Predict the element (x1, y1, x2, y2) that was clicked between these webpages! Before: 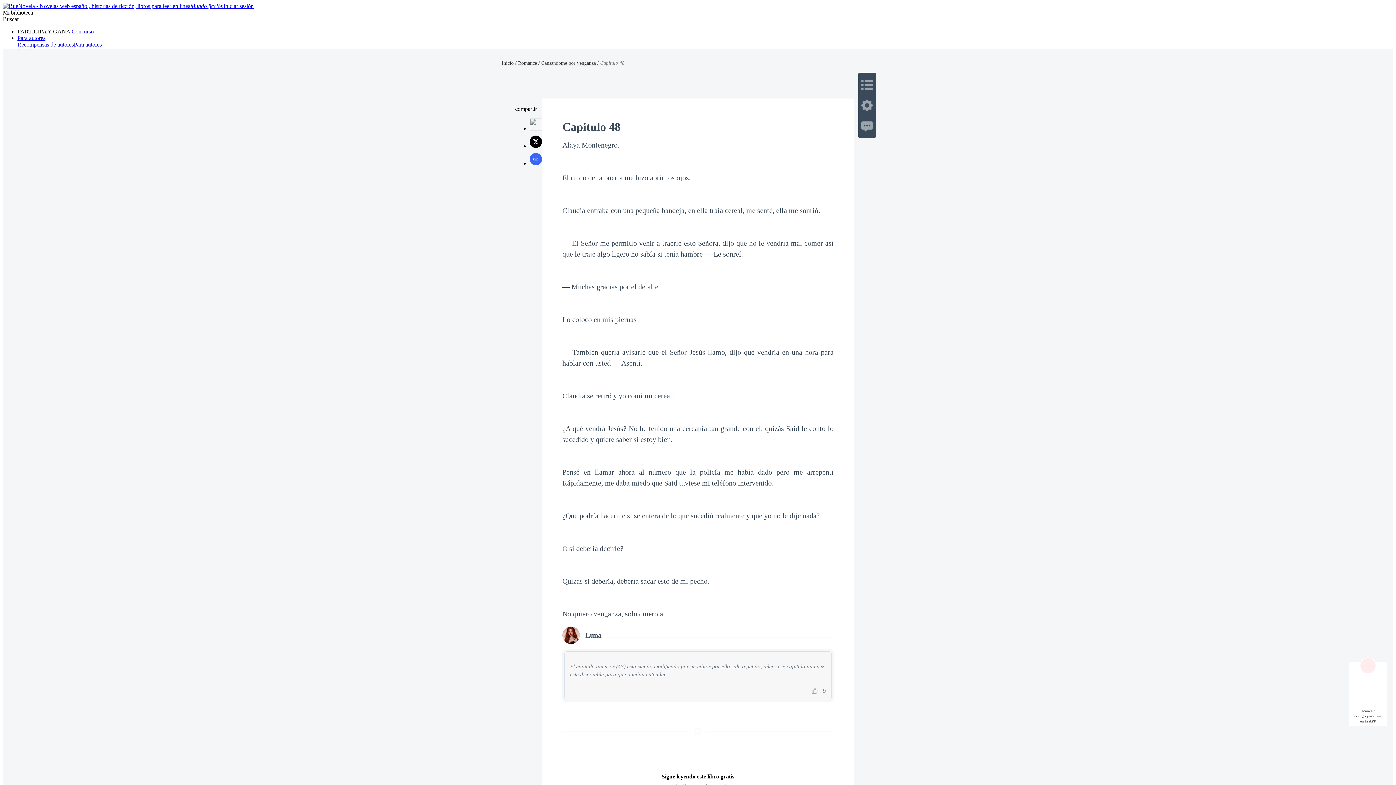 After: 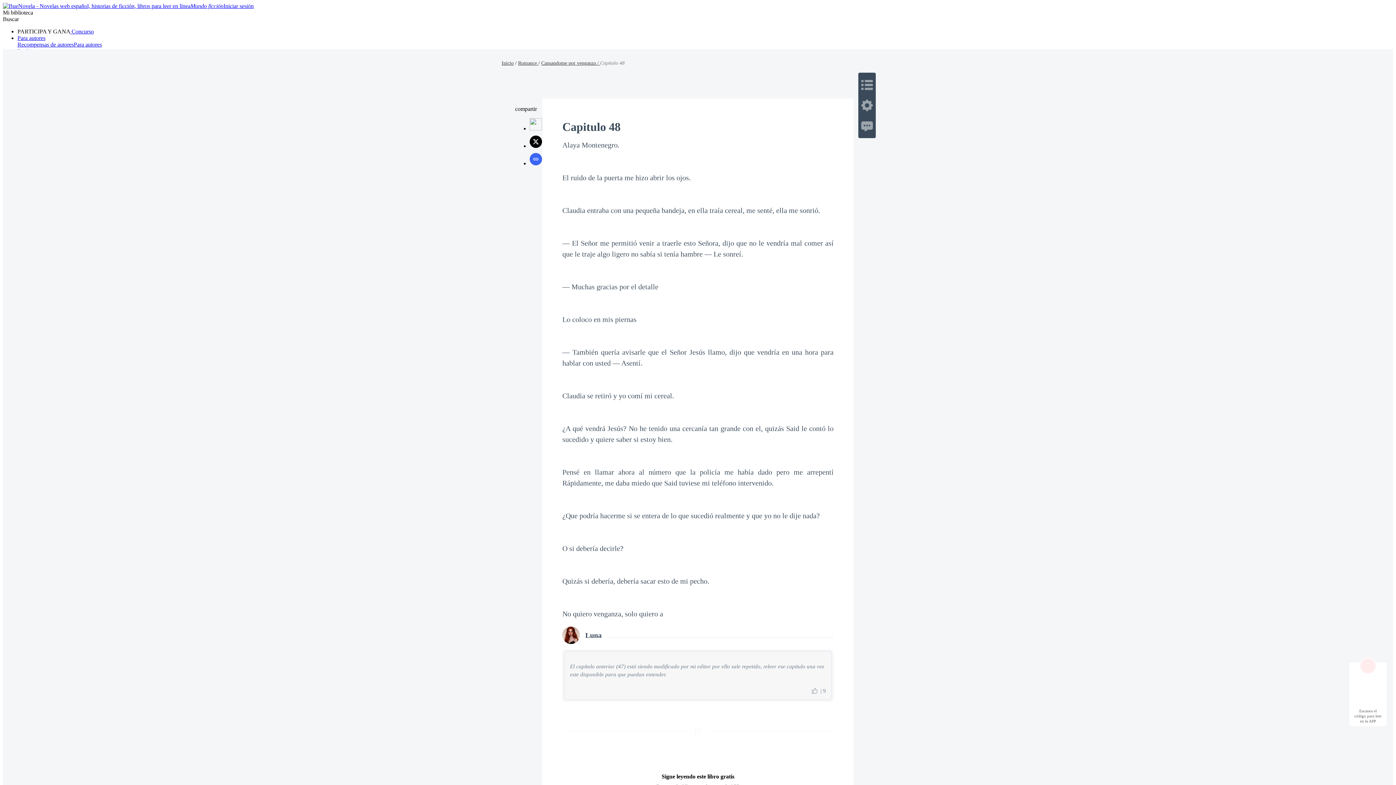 Action: bbox: (223, 2, 253, 9) label: Iniciar sesión